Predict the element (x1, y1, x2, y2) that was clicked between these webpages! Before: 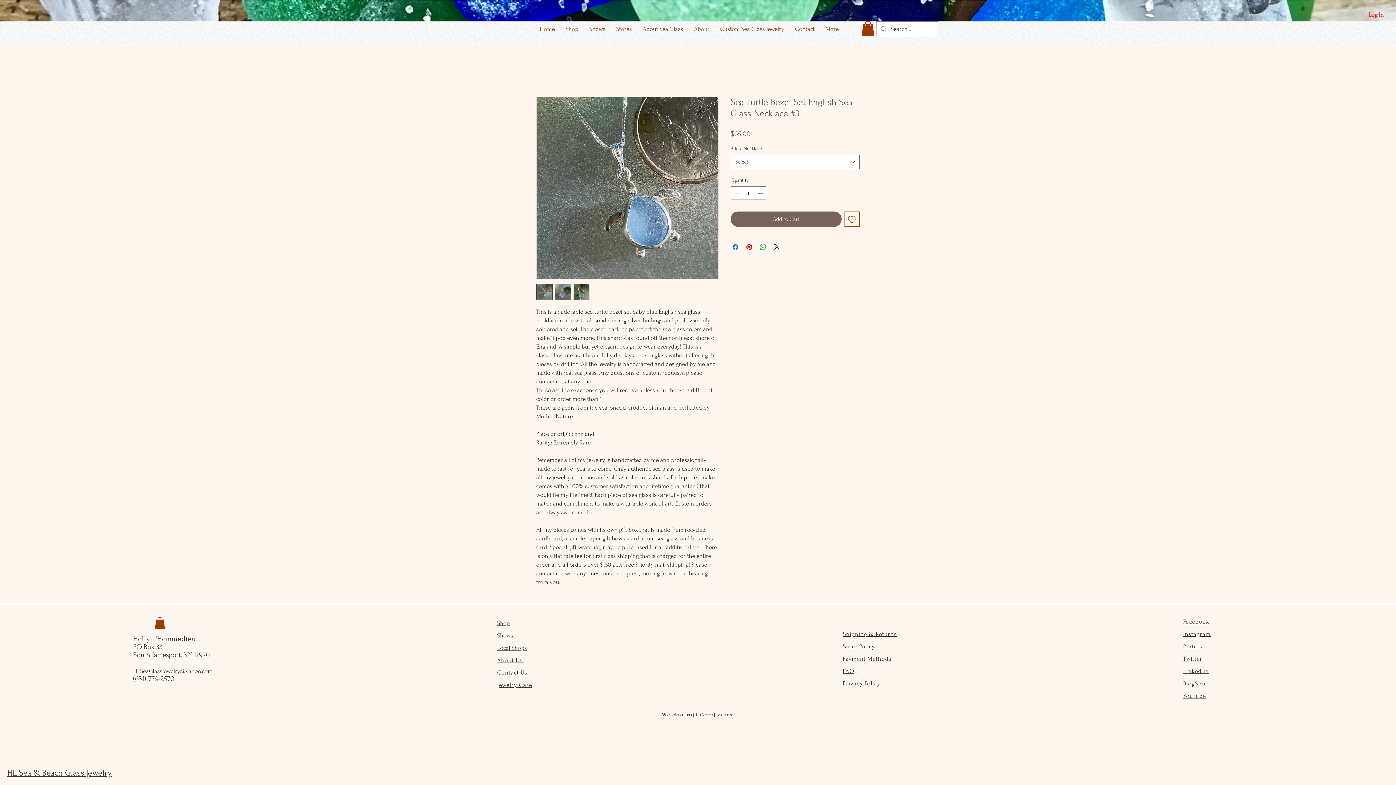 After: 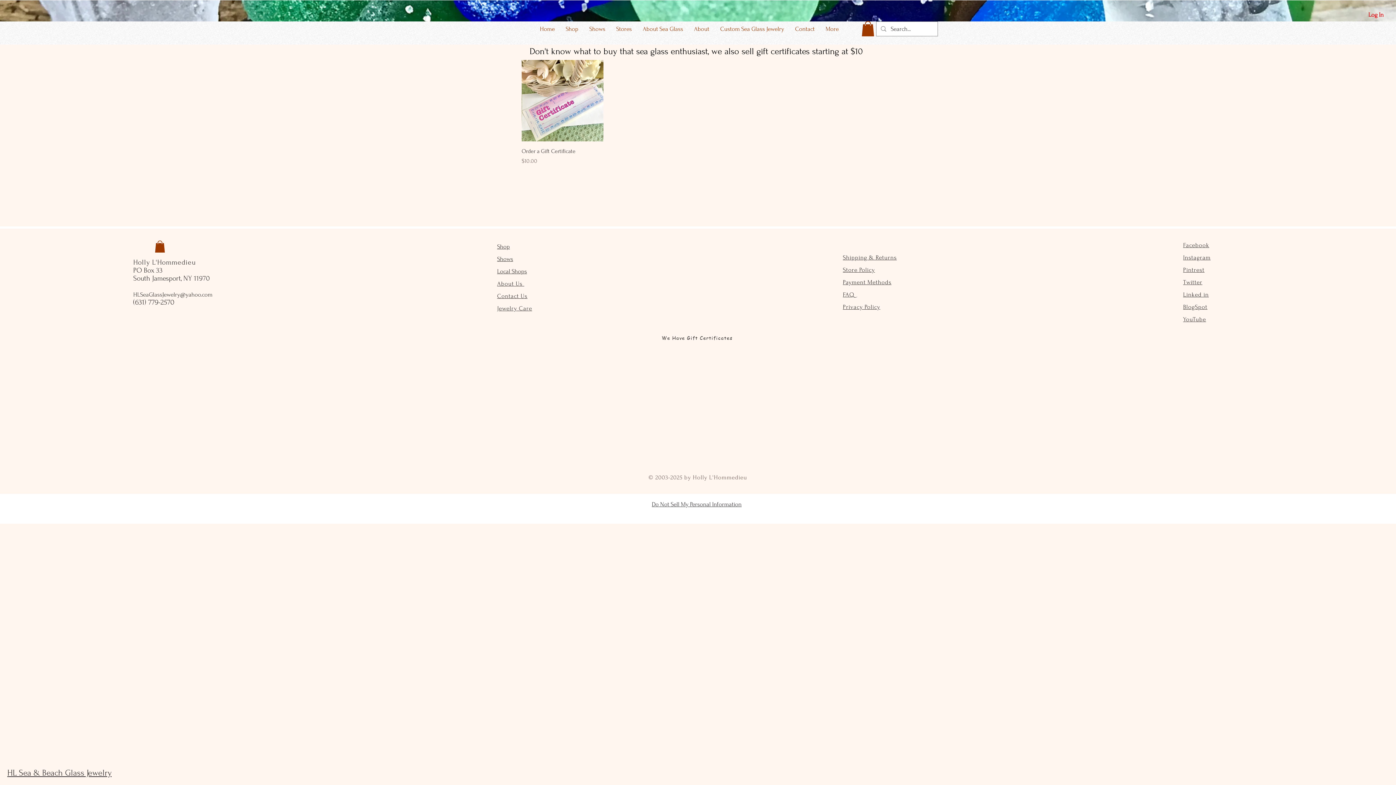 Action: label: We Have Gift Certificates bbox: (653, 707, 742, 722)